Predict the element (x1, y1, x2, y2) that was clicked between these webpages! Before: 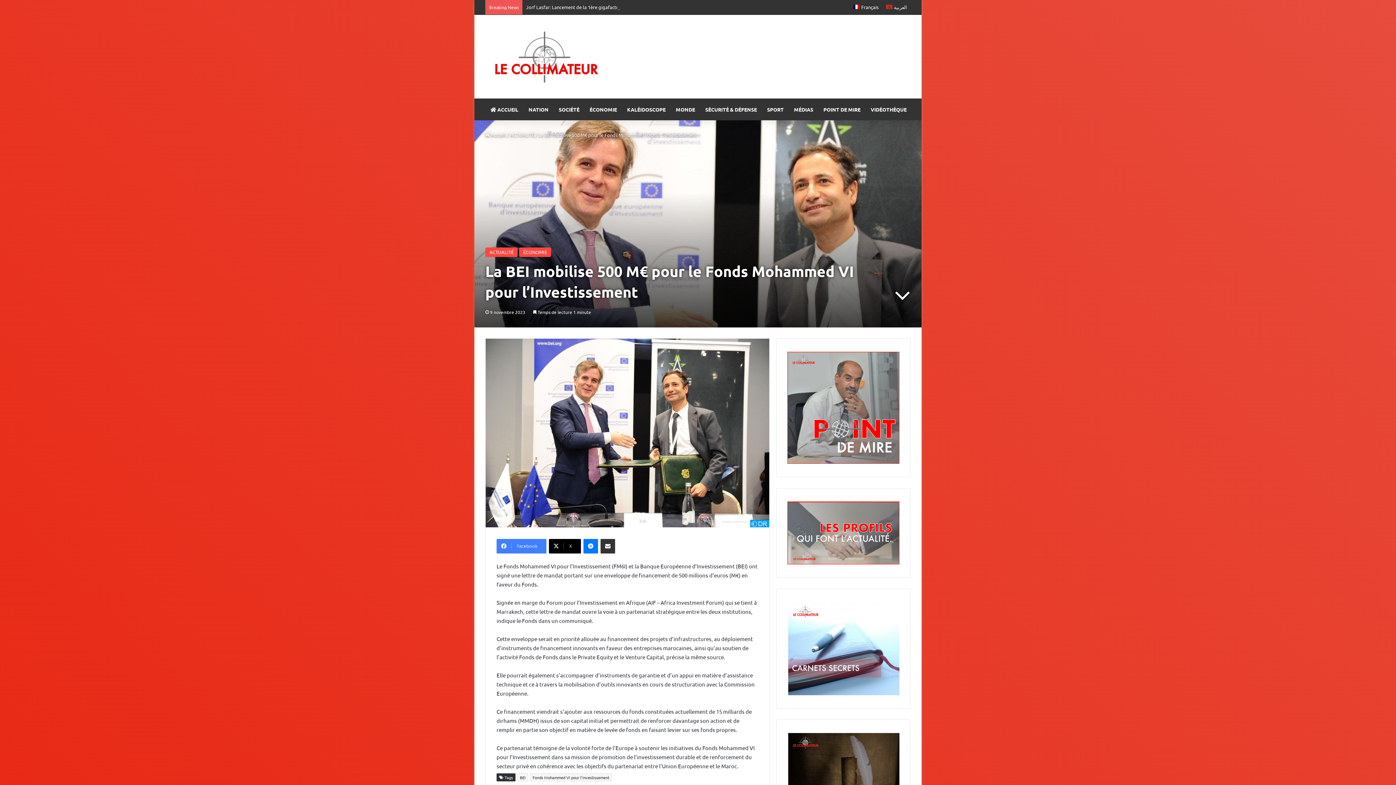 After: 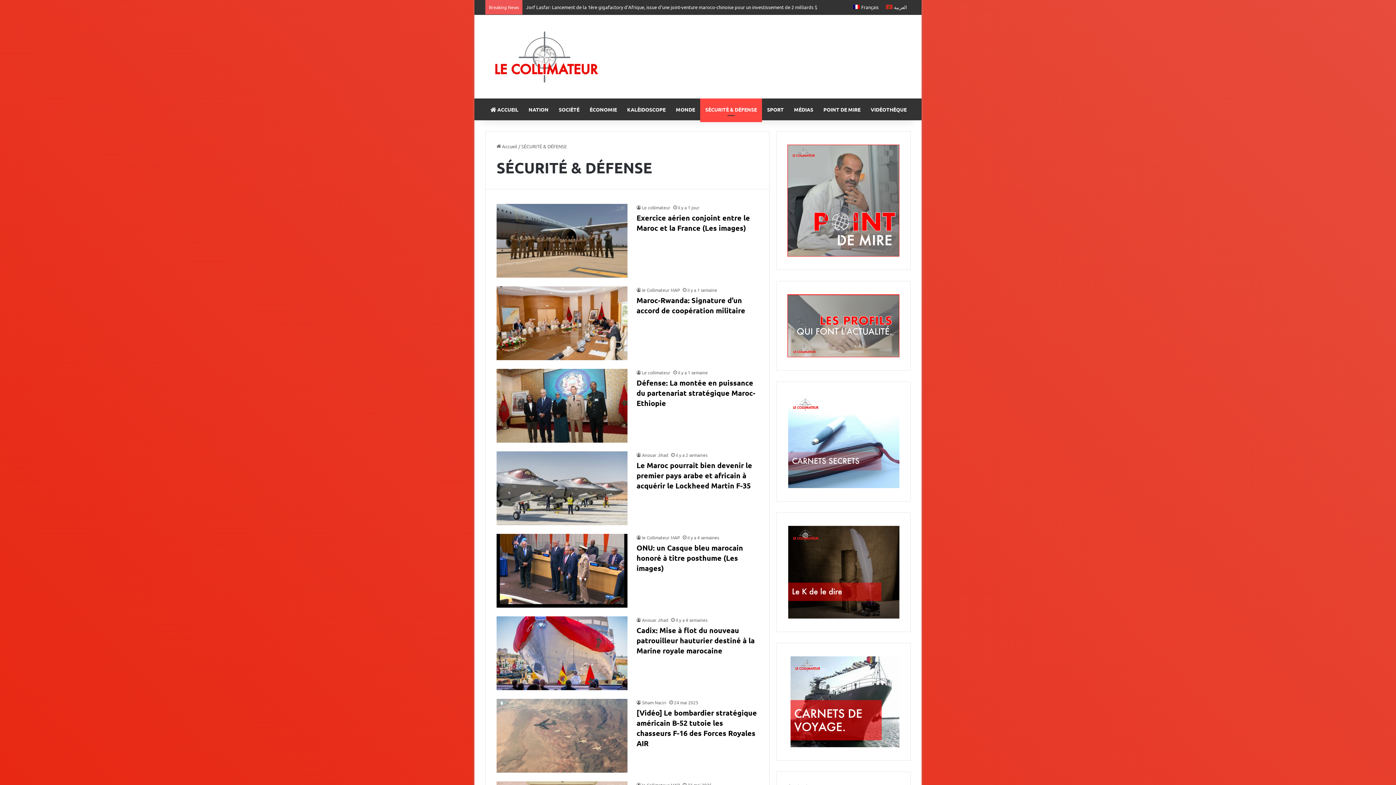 Action: bbox: (700, 98, 762, 120) label: SÉCURITÉ & DÉFENSE